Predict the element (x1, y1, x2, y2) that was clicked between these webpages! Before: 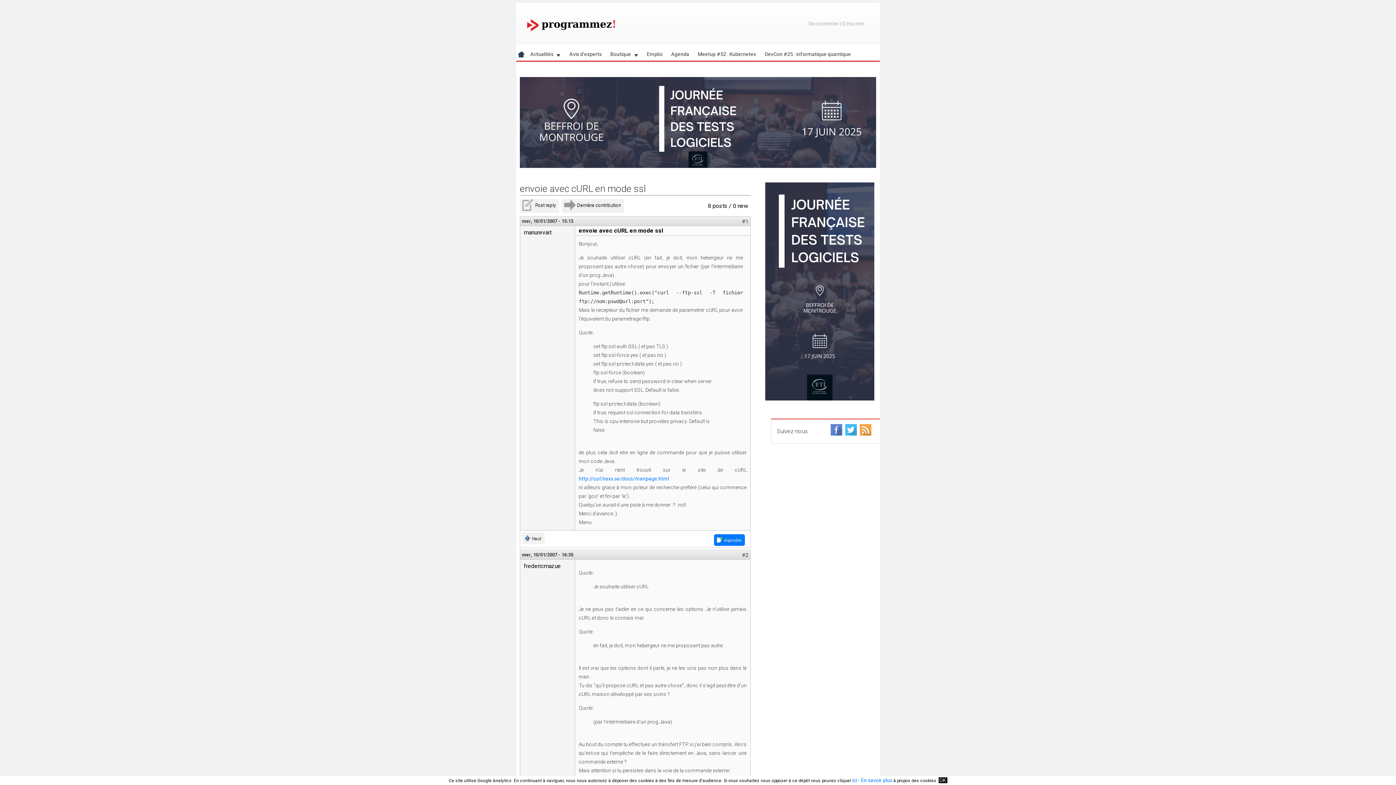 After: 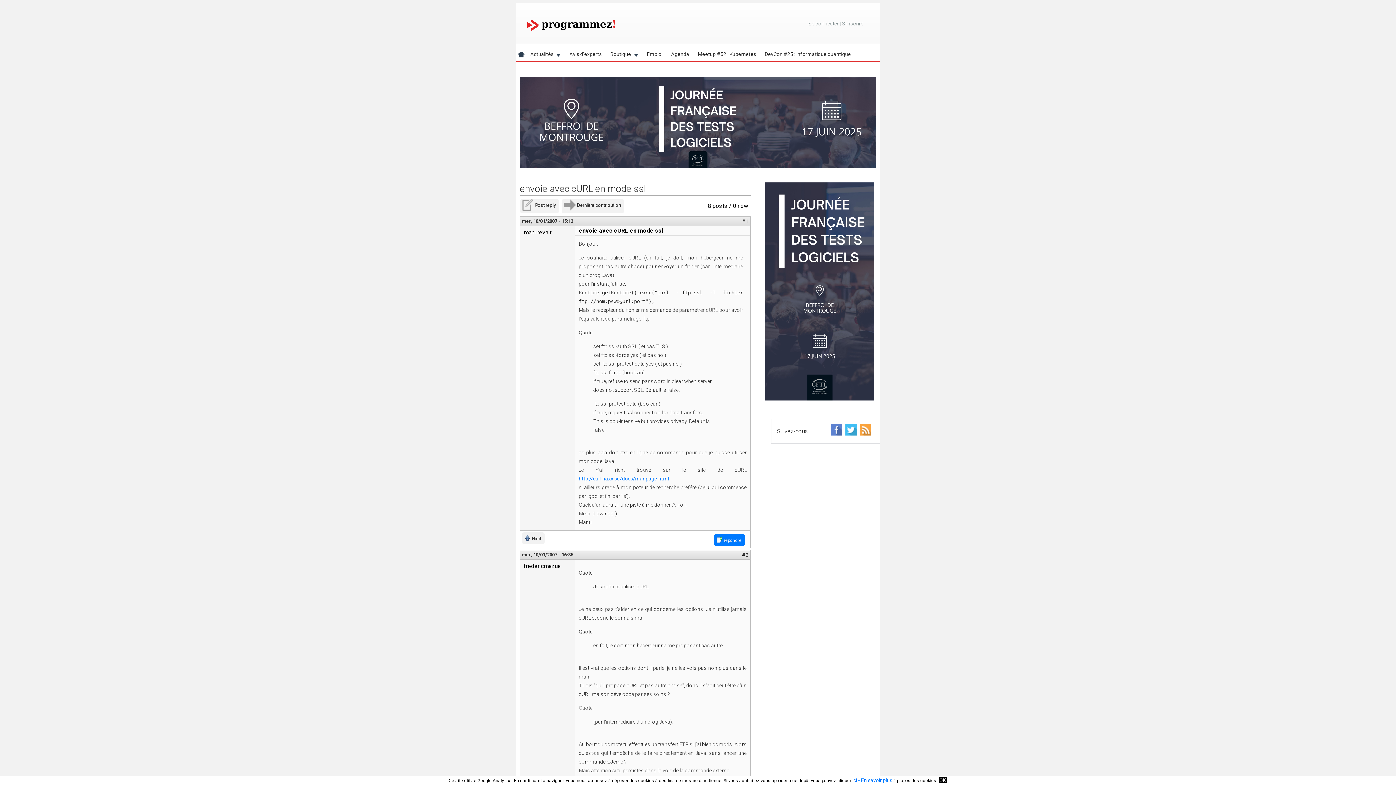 Action: bbox: (765, 395, 874, 401)